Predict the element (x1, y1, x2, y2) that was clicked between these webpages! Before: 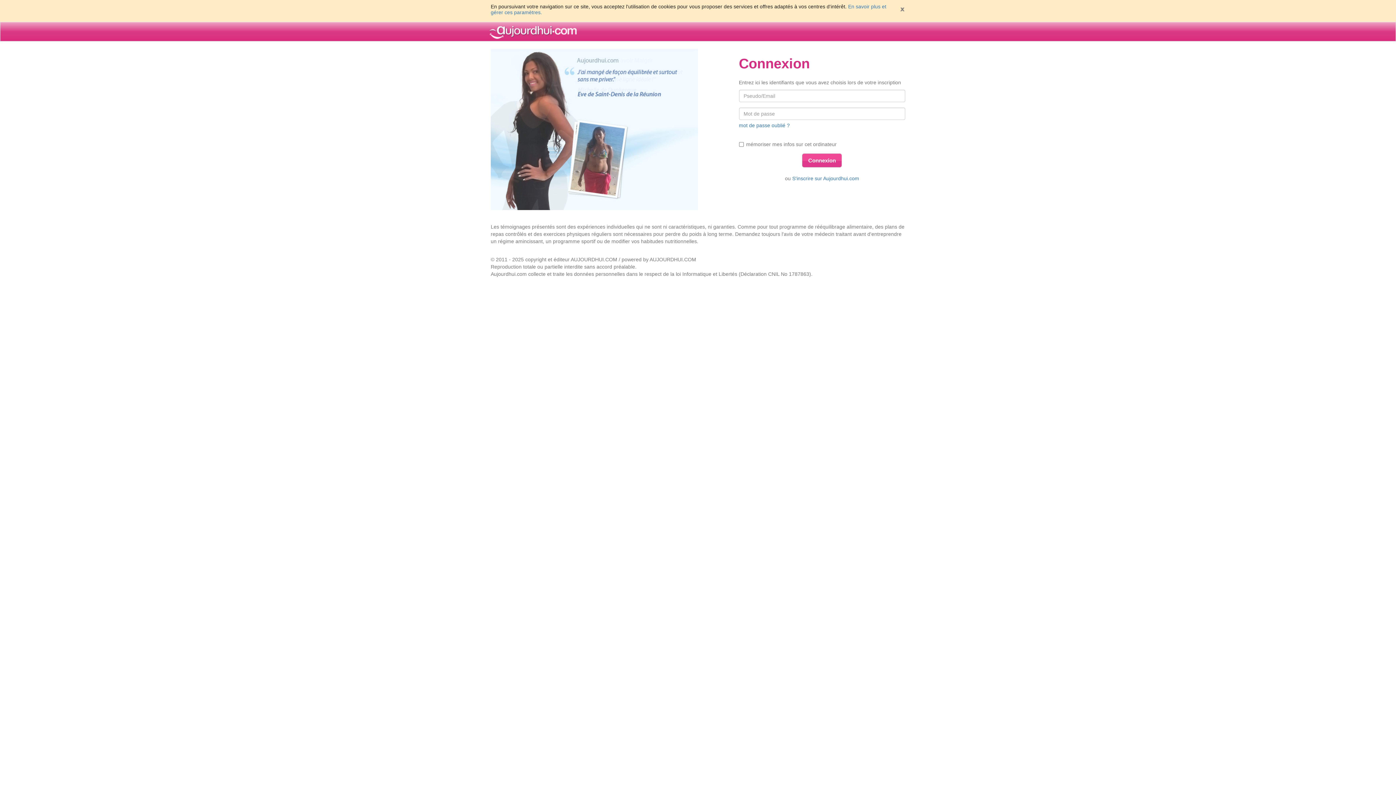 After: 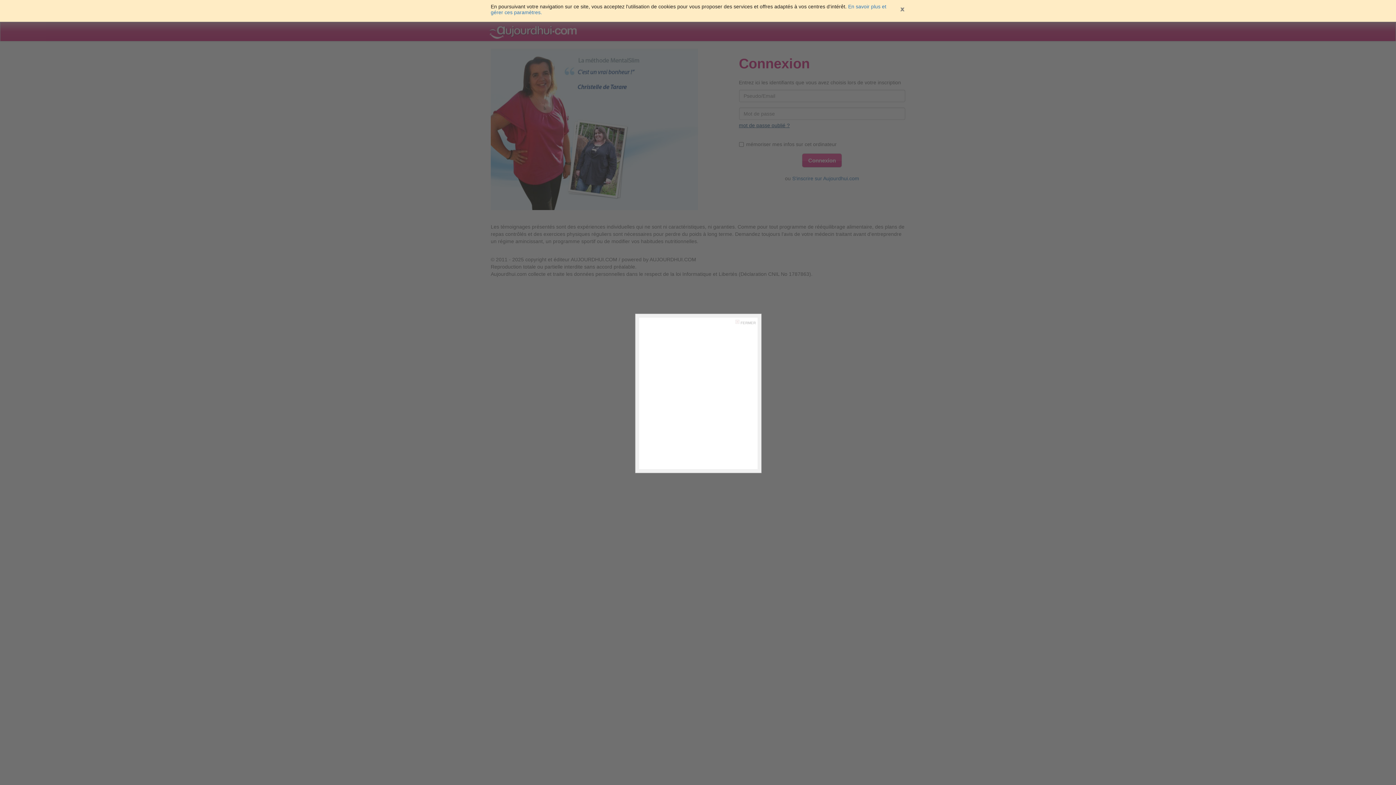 Action: label: mot de passe oublié ? bbox: (739, 122, 790, 128)